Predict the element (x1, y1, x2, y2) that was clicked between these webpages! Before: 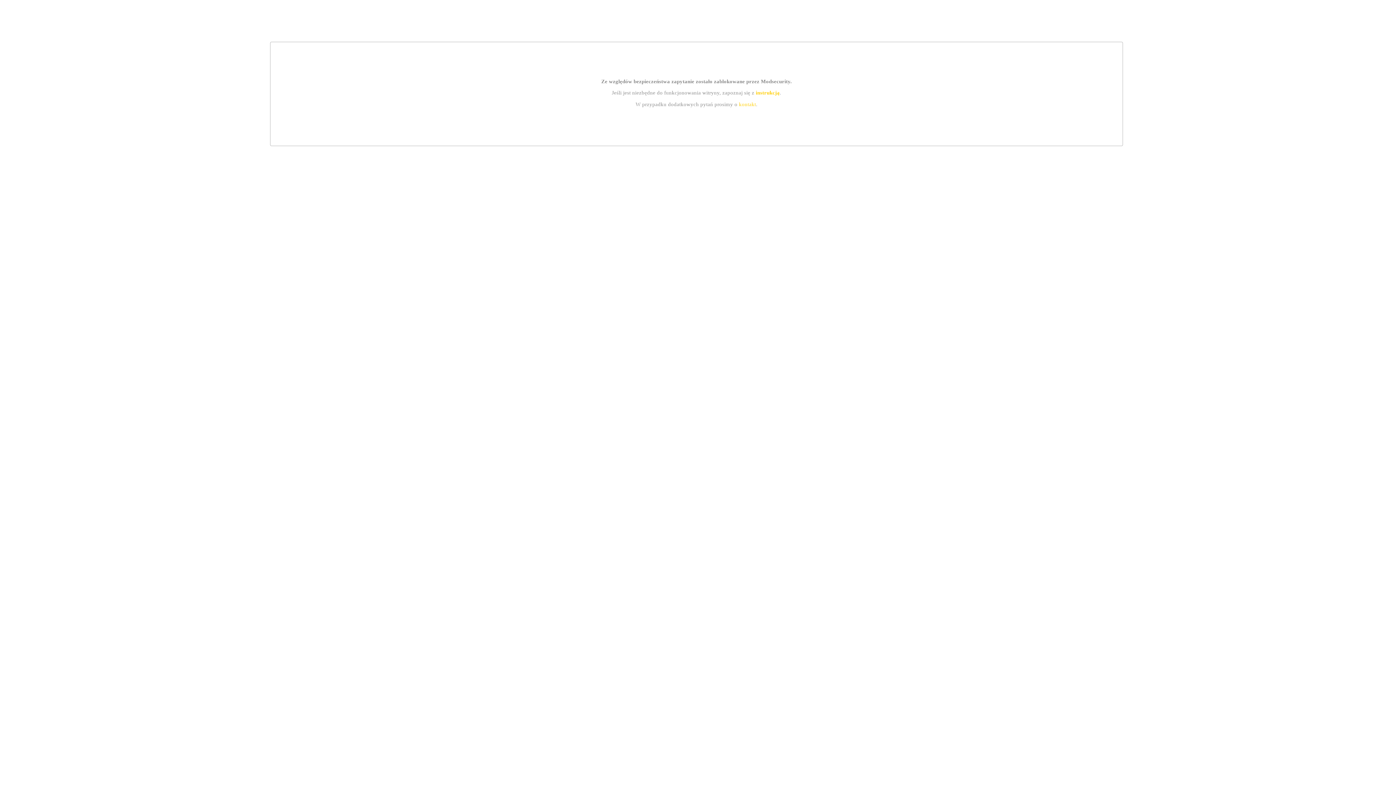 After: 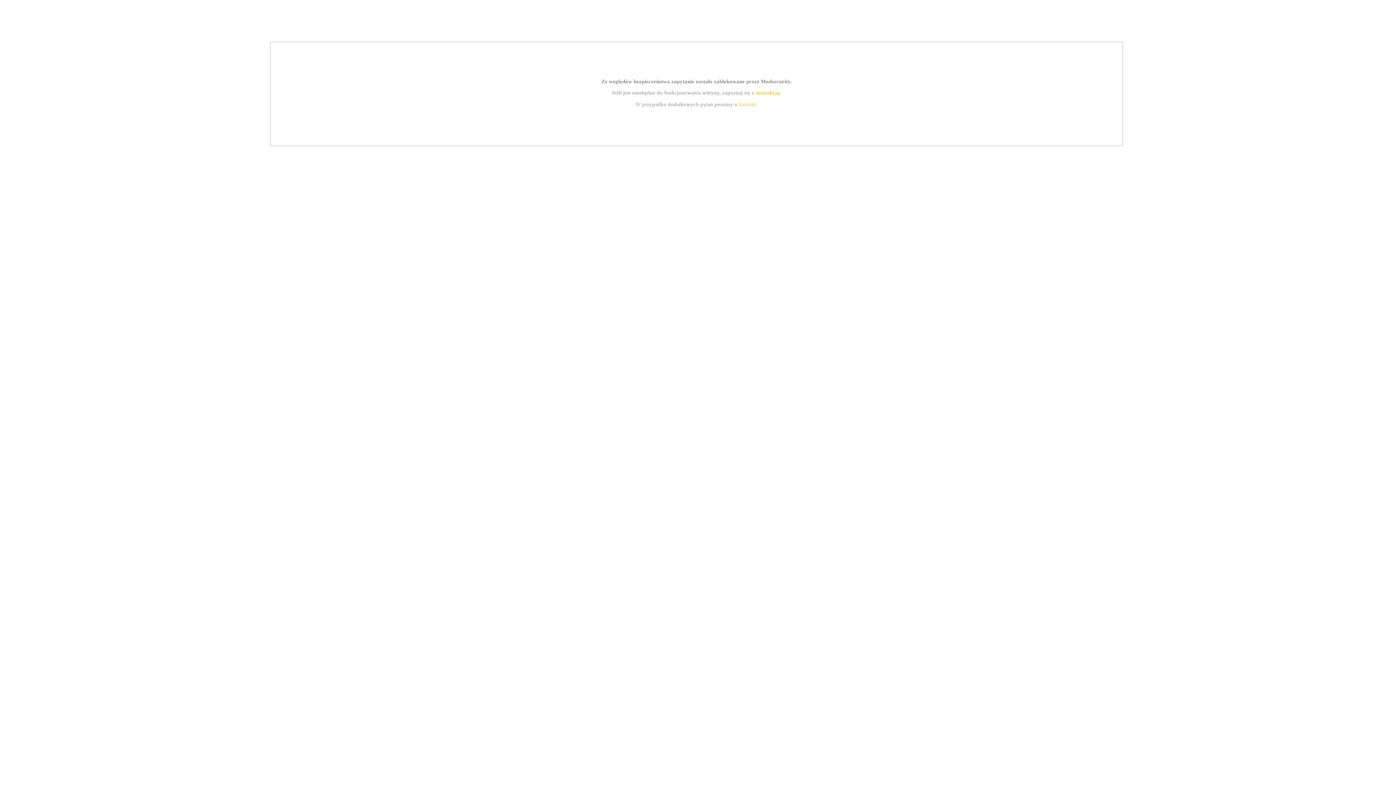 Action: bbox: (755, 89, 779, 95) label: instrukcją